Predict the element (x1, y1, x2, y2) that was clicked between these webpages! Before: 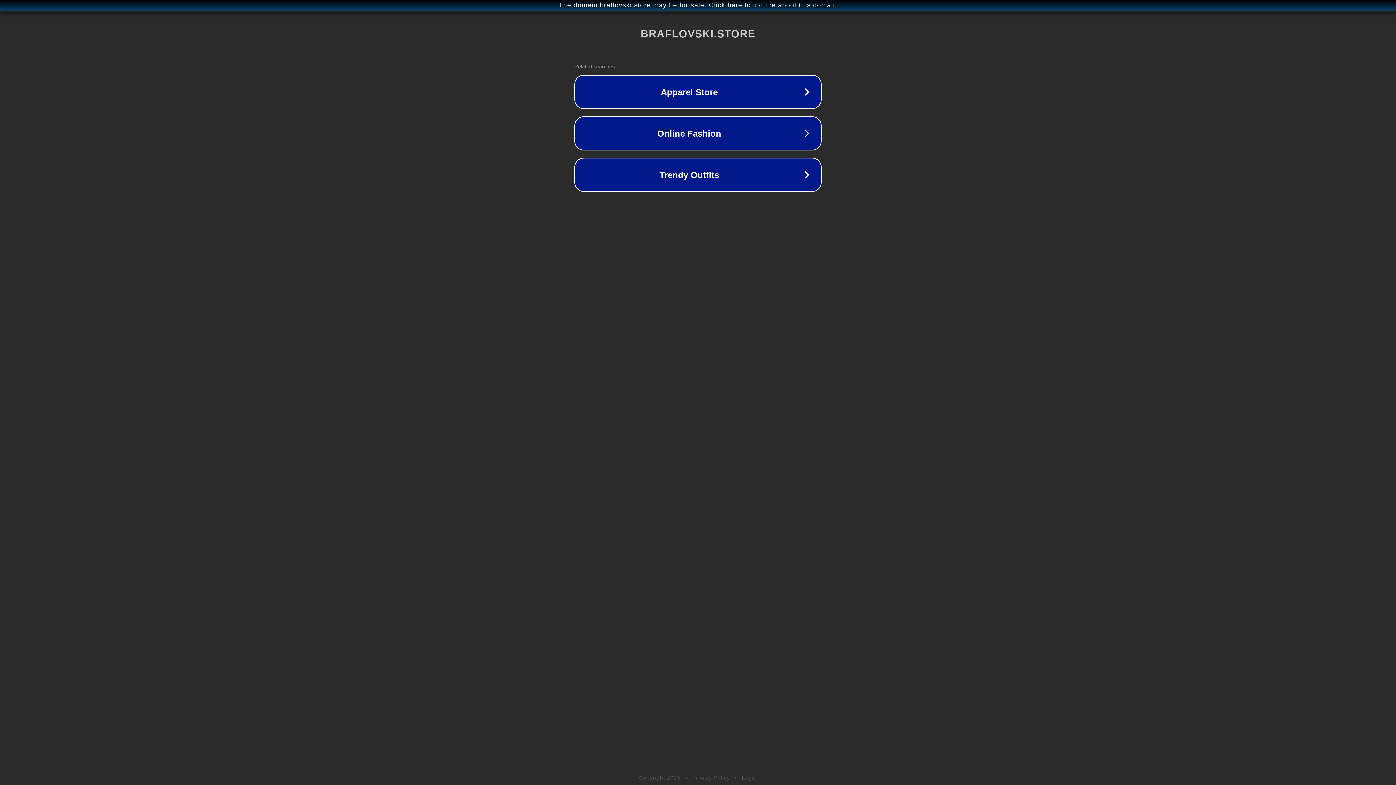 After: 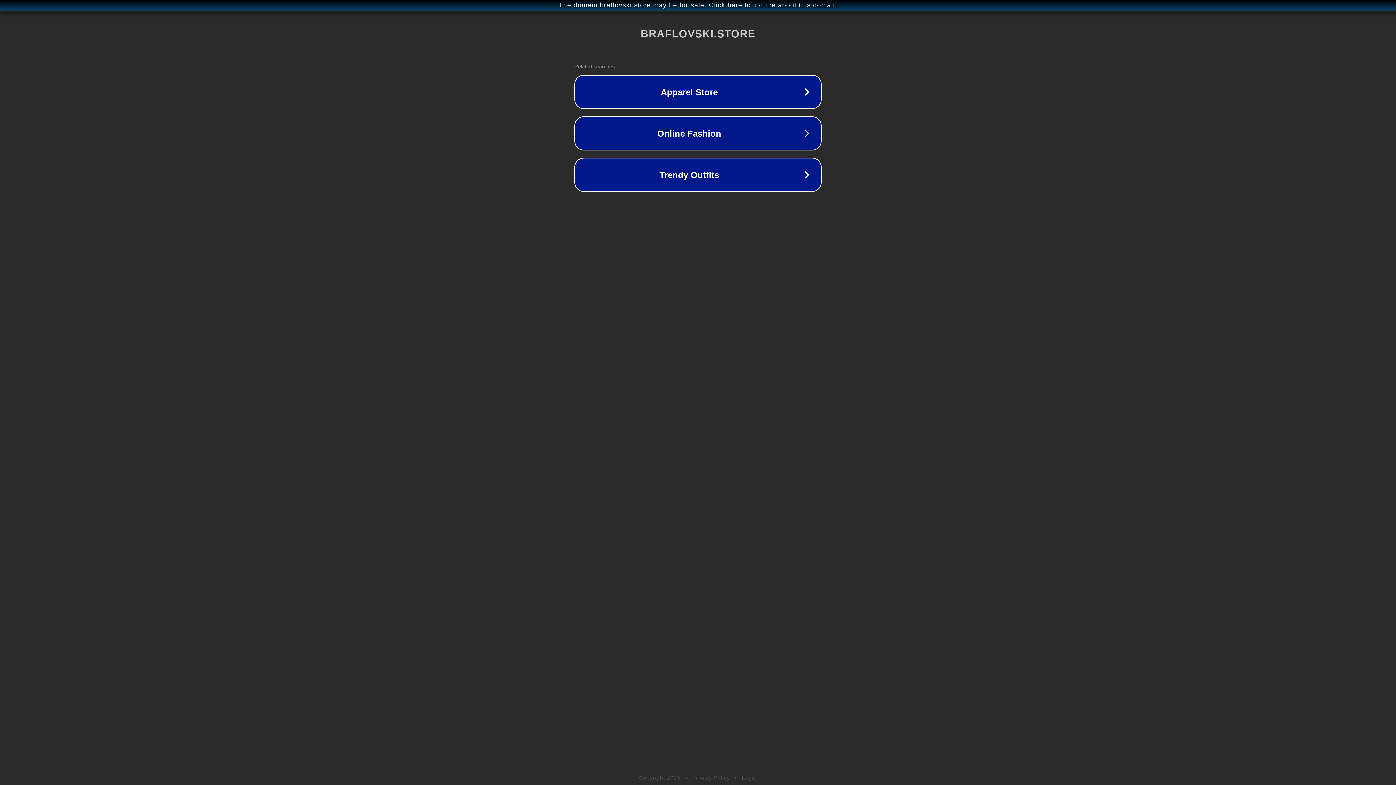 Action: bbox: (742, 775, 757, 781) label: Legal